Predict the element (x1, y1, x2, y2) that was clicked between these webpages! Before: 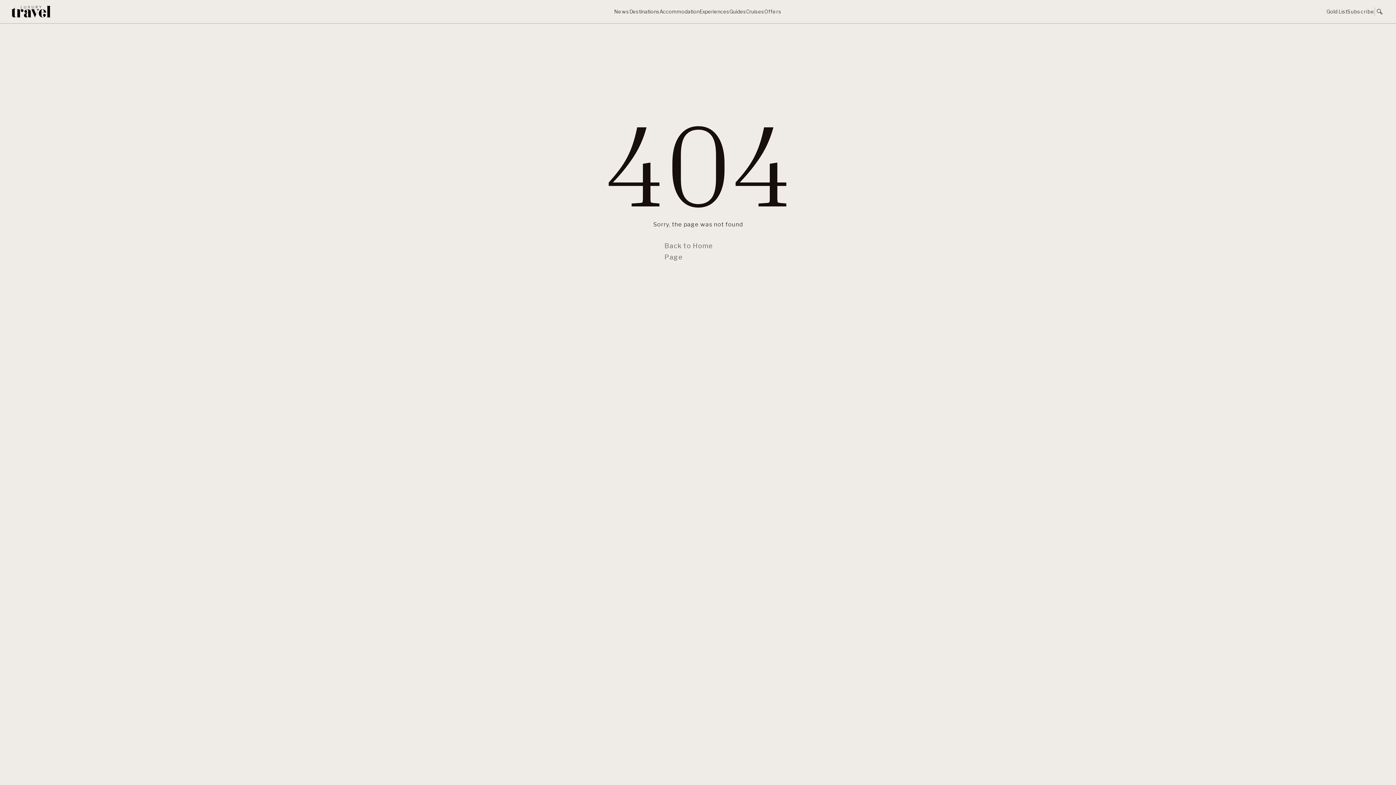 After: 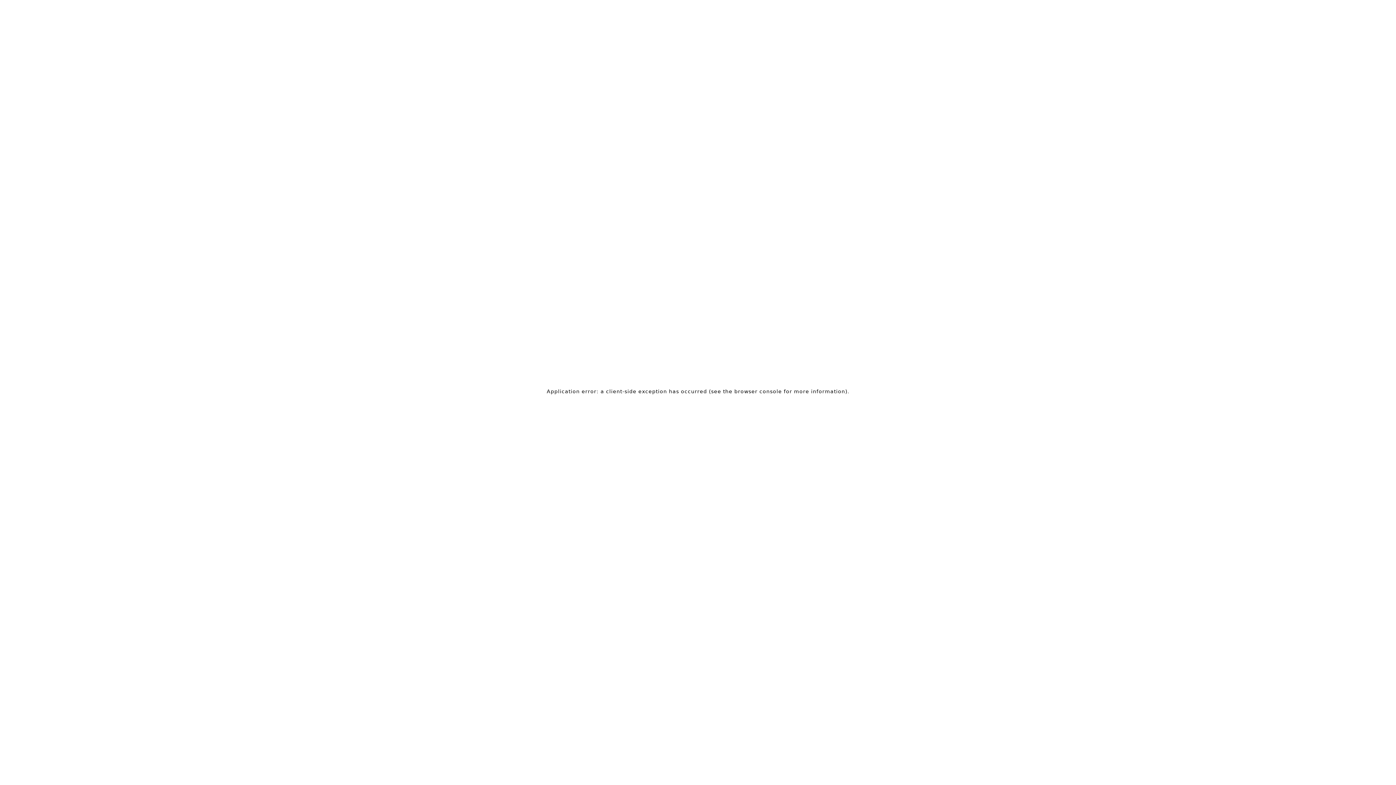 Action: label: Accommodation bbox: (659, 6, 699, 16)